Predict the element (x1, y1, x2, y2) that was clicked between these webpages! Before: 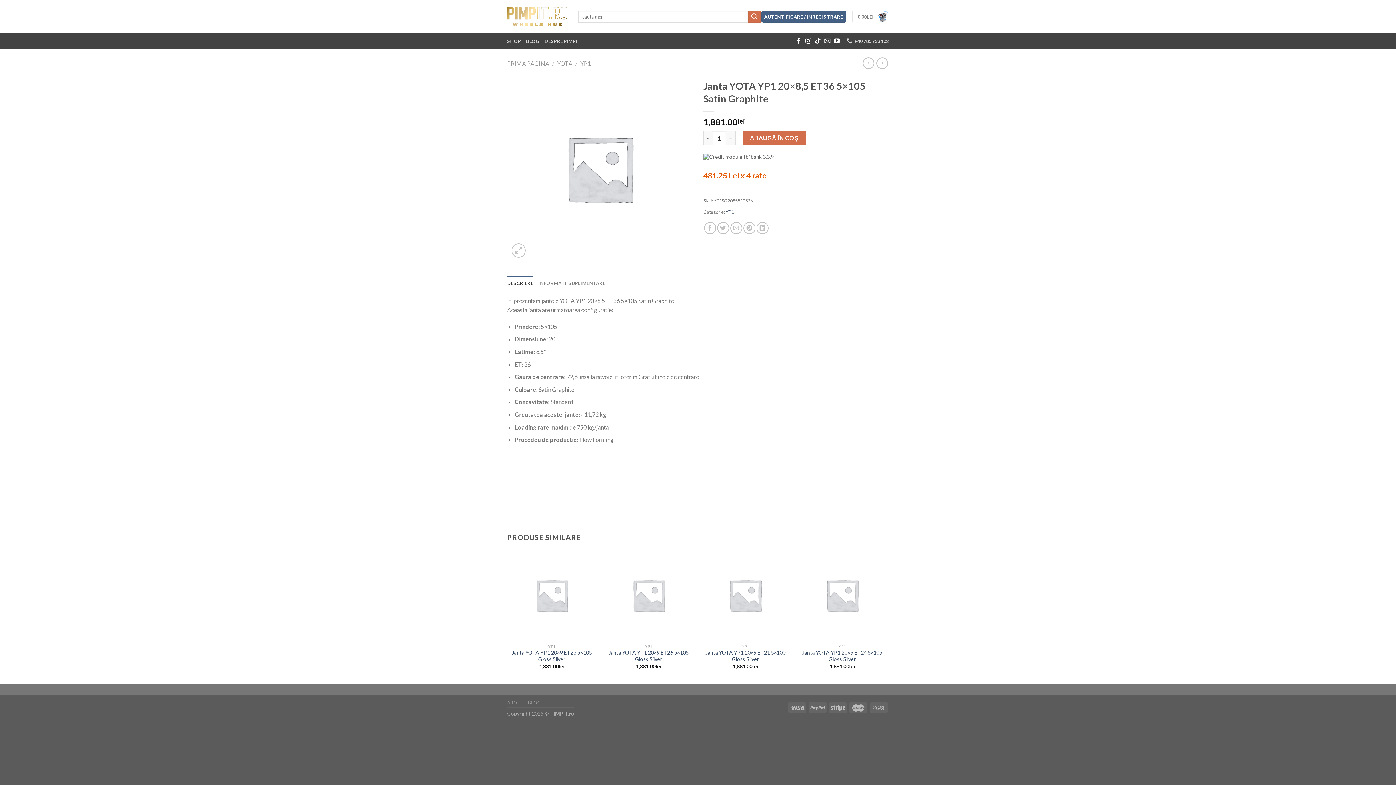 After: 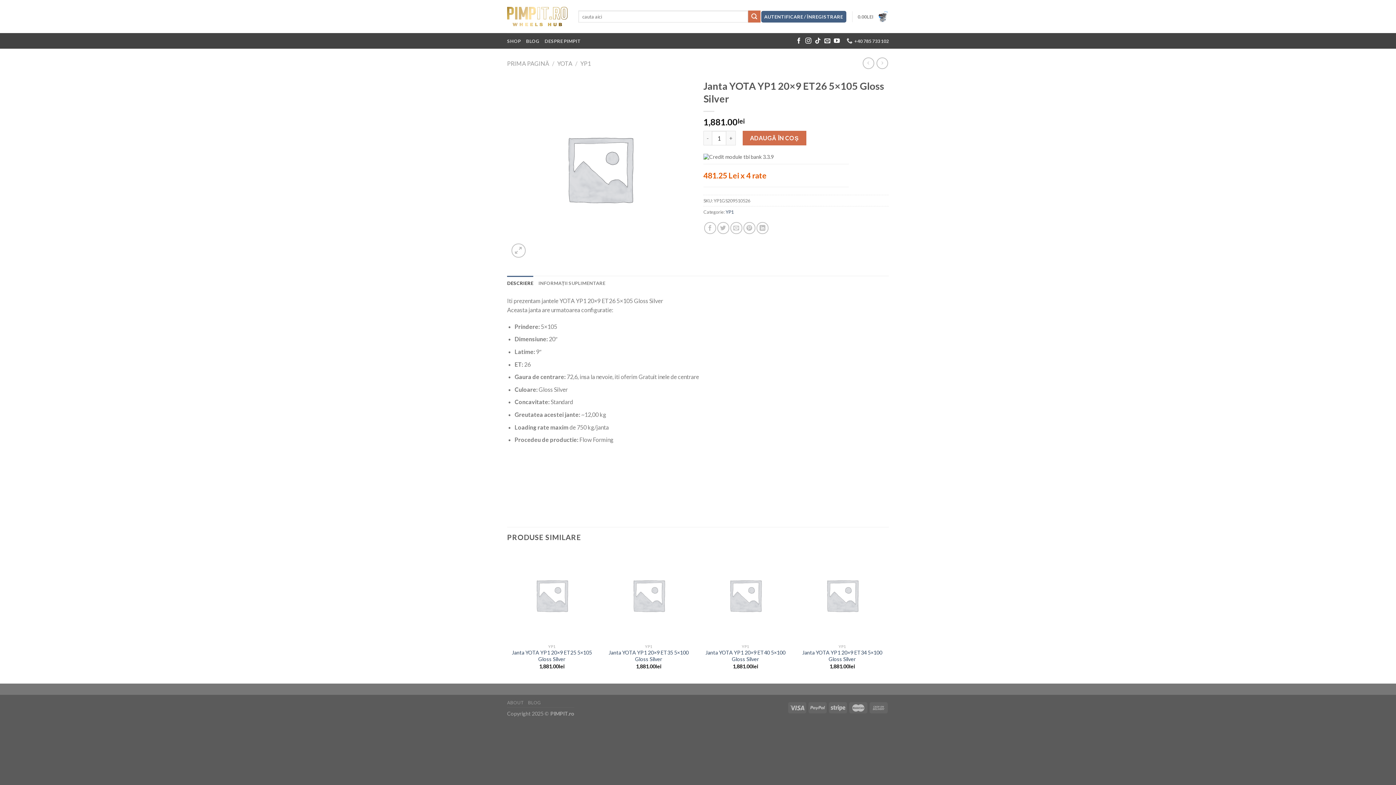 Action: bbox: (607, 649, 690, 663) label: Janta YOTA YP1 20×9 ET26 5×105 Gloss Silver